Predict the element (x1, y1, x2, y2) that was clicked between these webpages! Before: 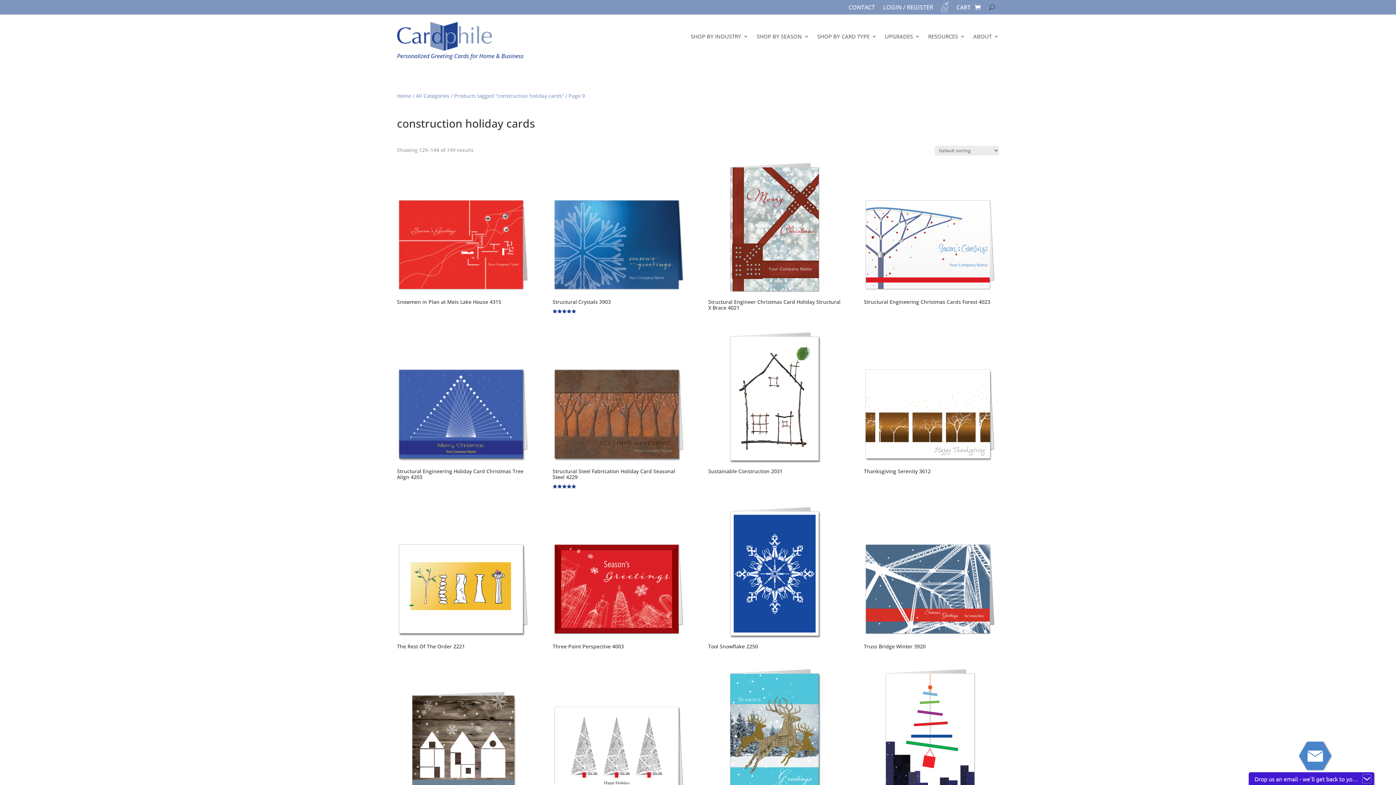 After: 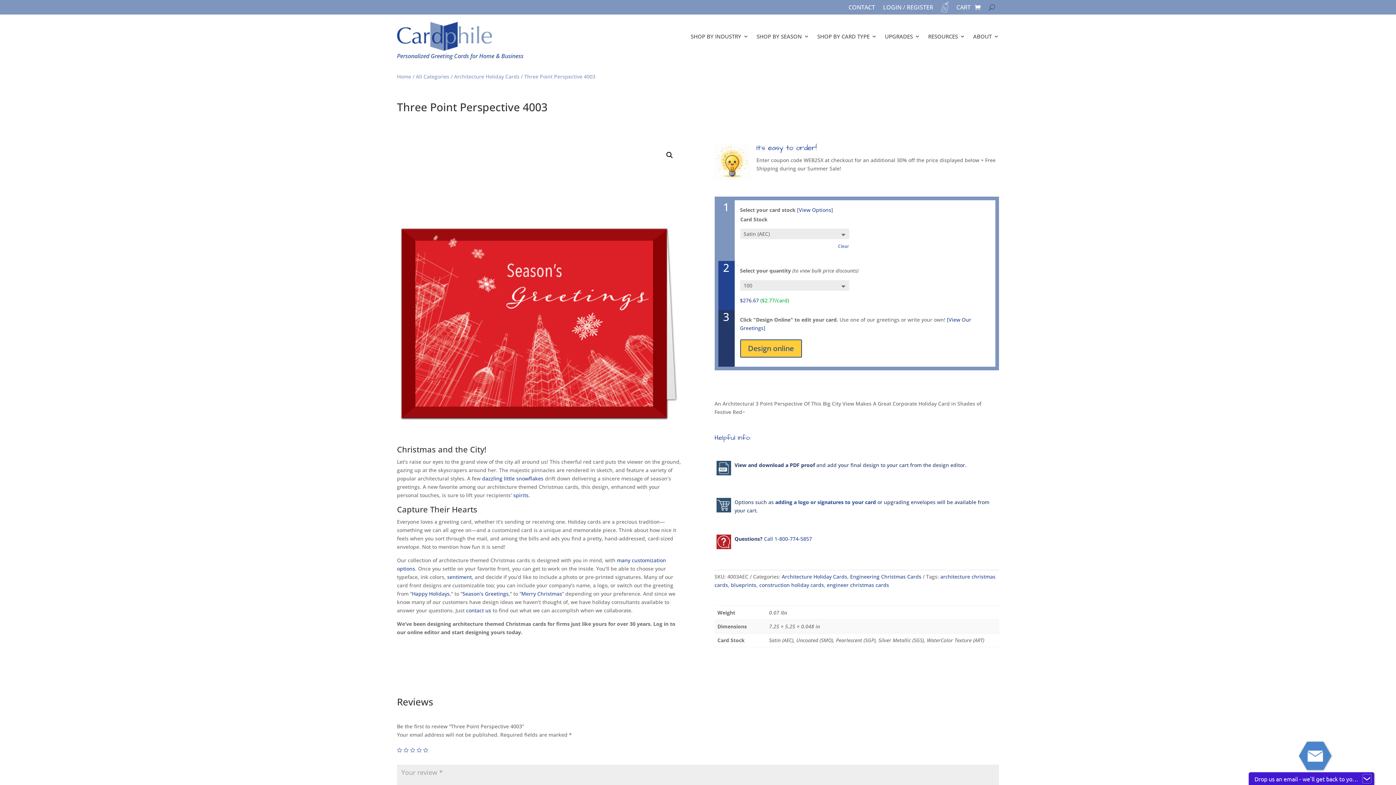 Action: label: Three Point Perspective 4003 bbox: (552, 641, 685, 652)